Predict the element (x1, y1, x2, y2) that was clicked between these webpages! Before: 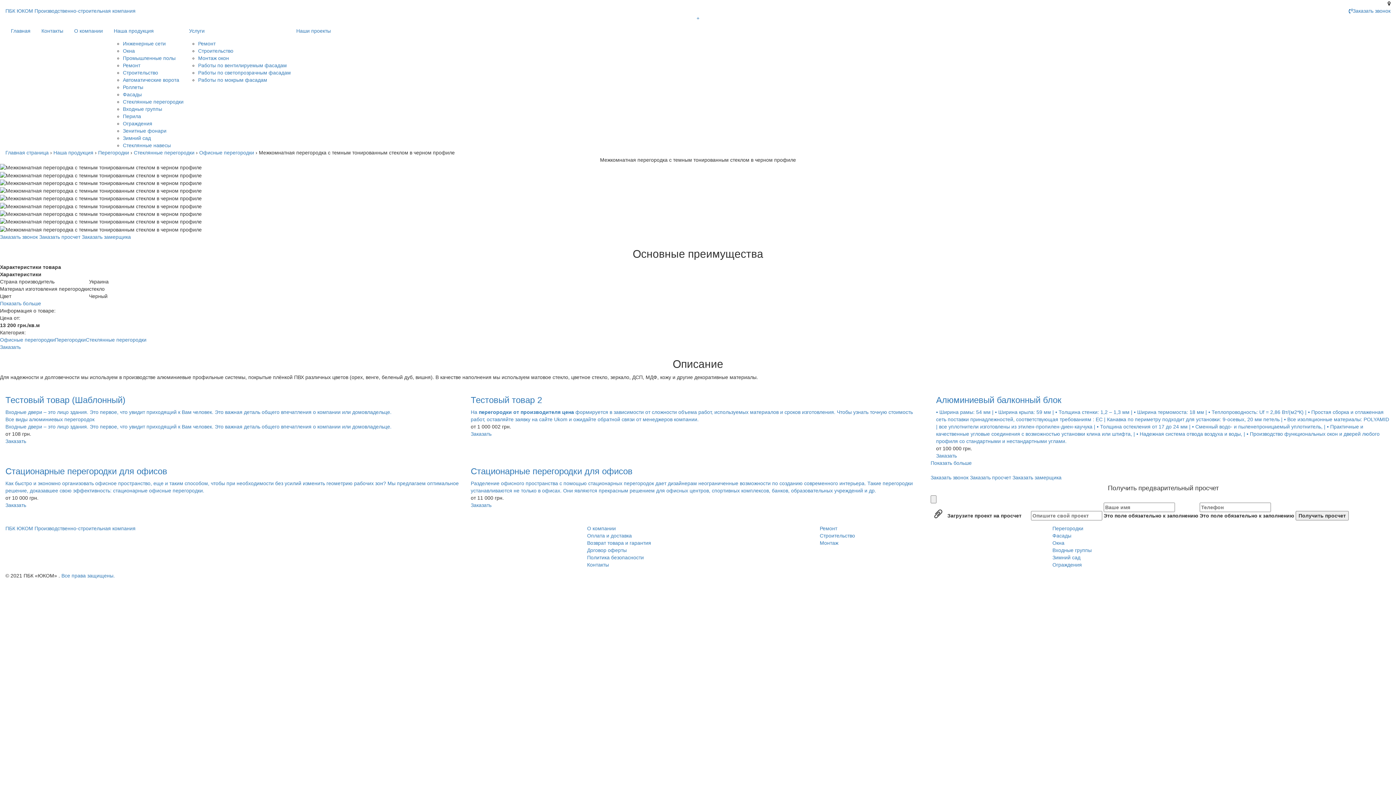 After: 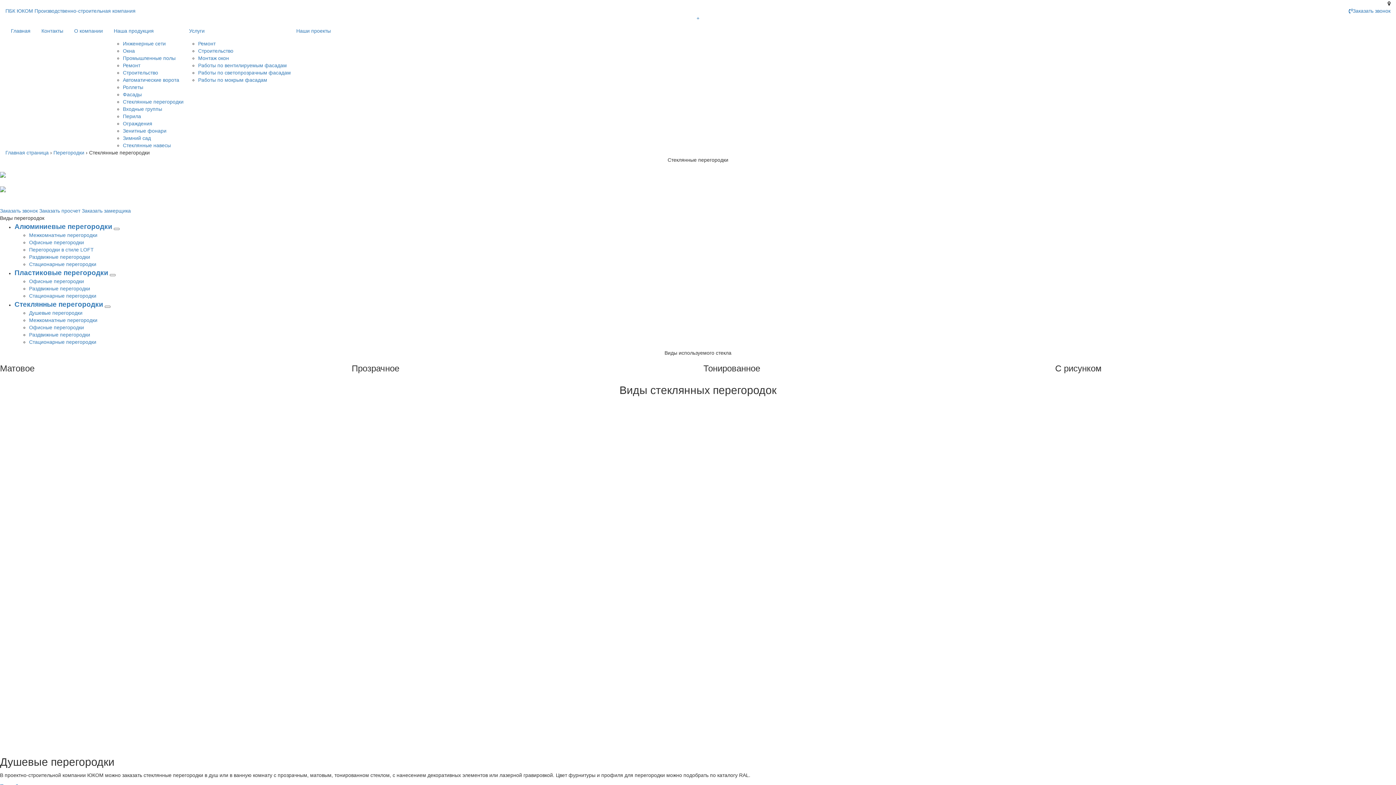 Action: bbox: (133, 149, 194, 155) label: Стеклянные перегородки